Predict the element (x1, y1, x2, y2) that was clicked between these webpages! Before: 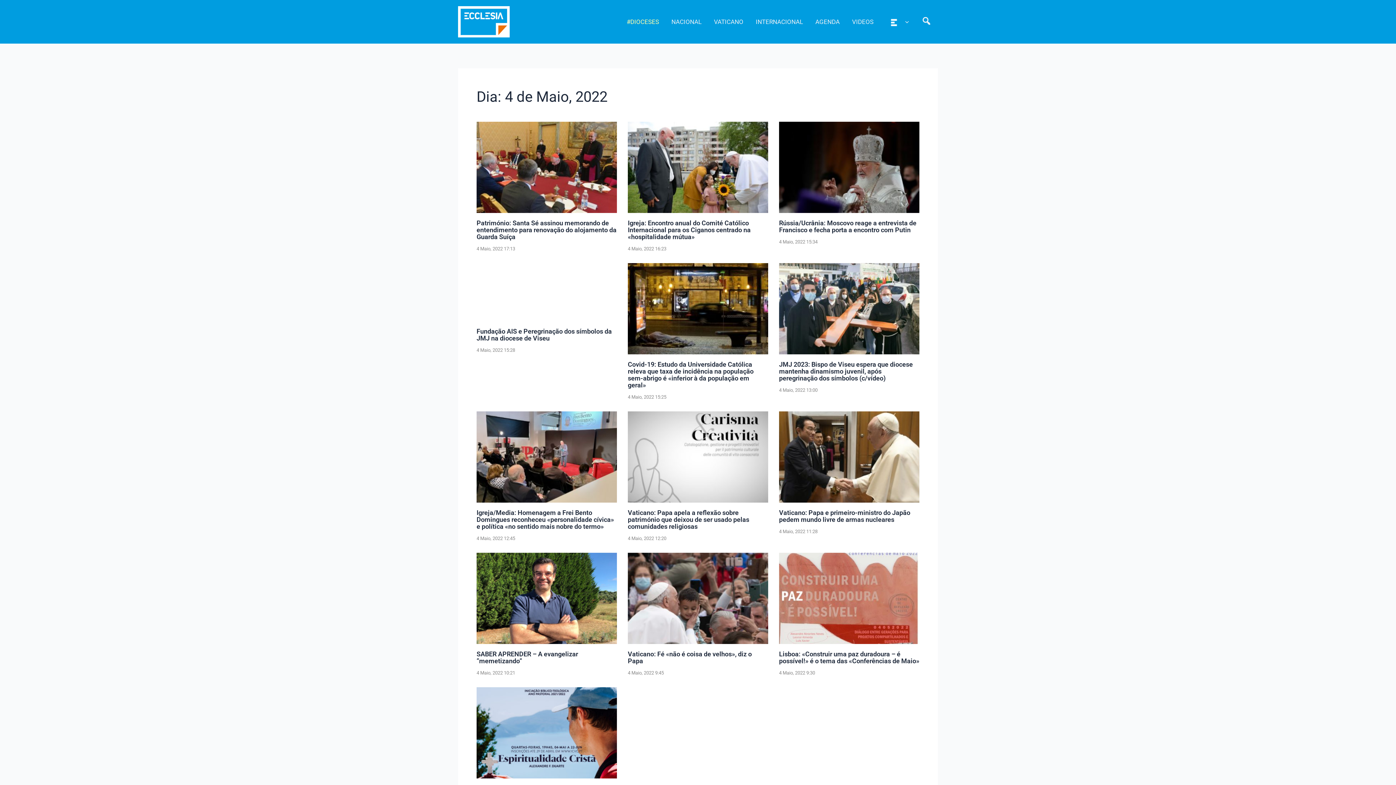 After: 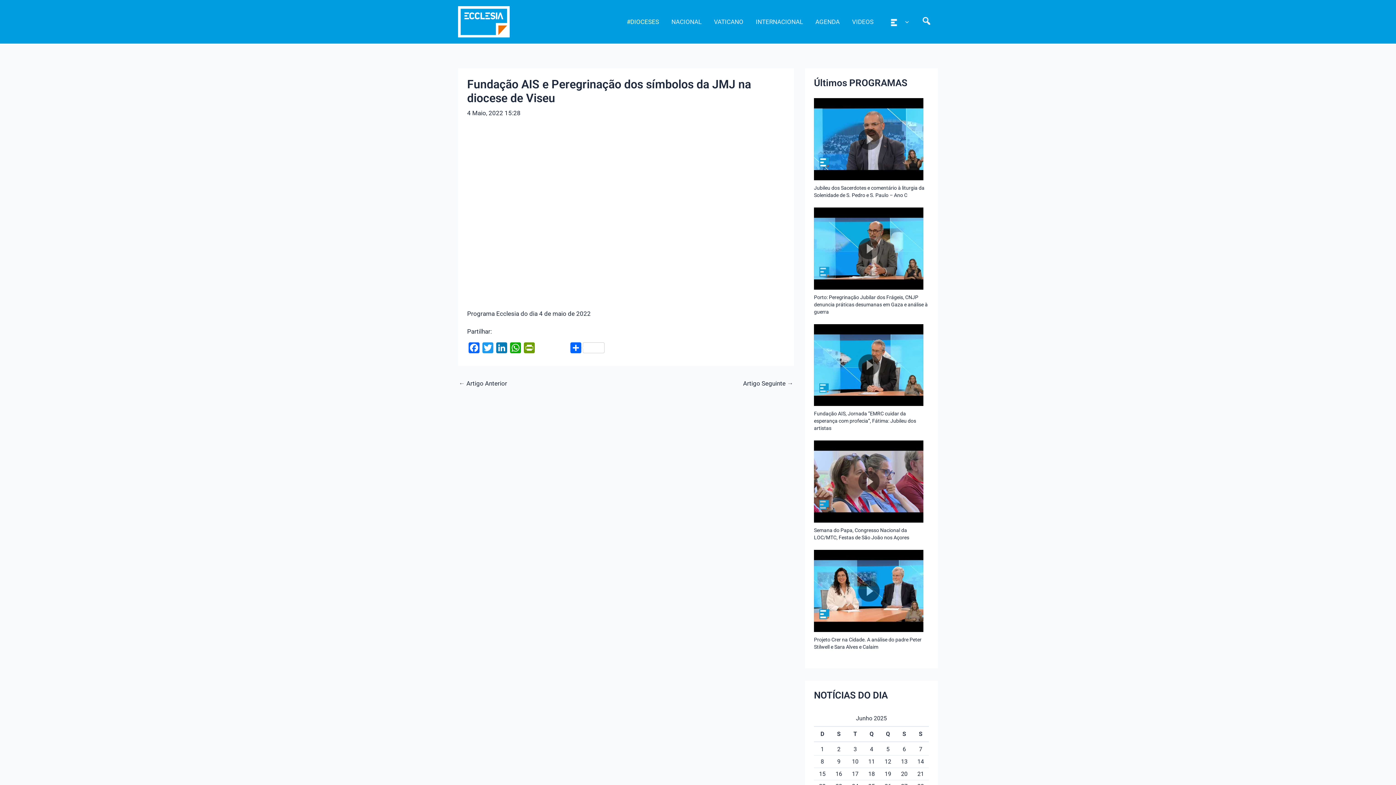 Action: label: Fundação AIS e Peregrinação dos símbolos da JMJ na diocese de Viseu bbox: (476, 327, 612, 342)